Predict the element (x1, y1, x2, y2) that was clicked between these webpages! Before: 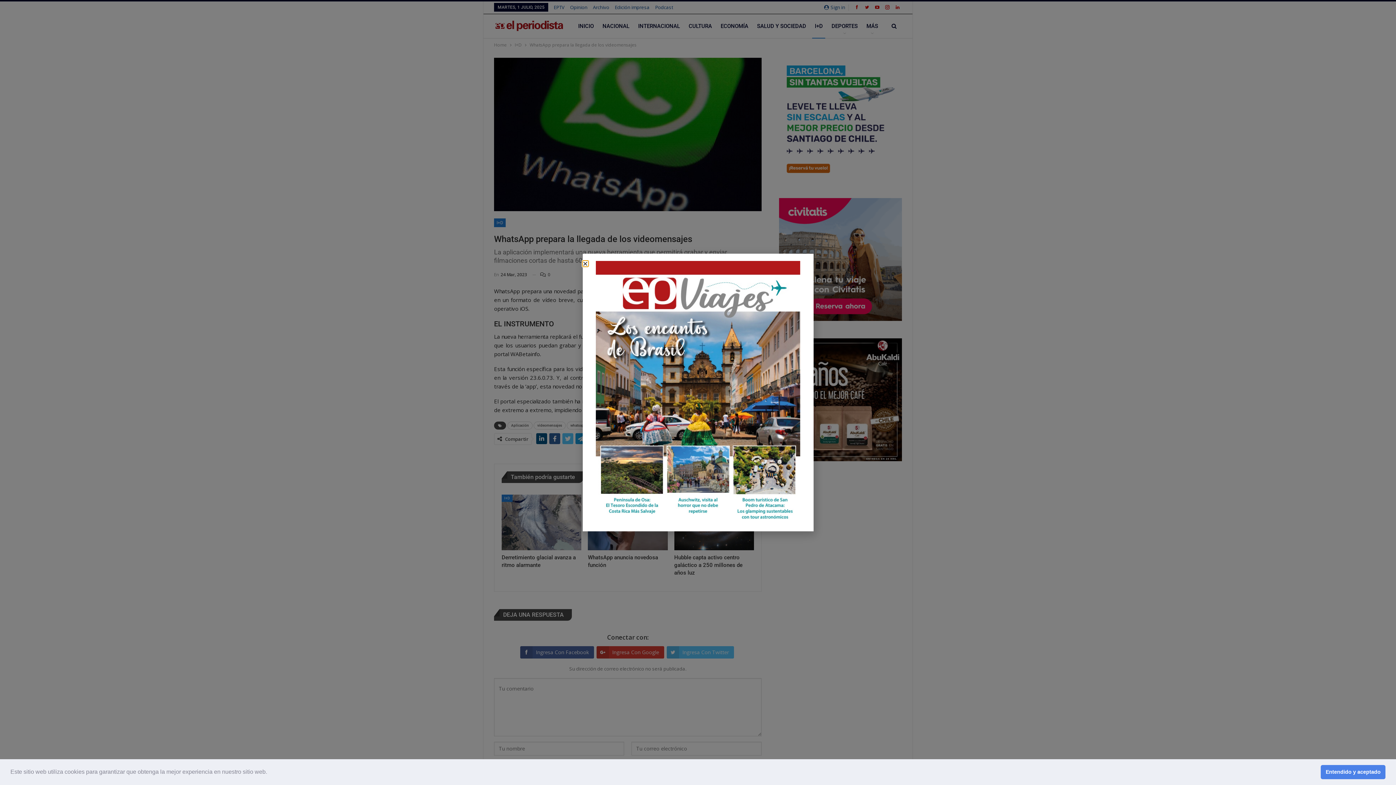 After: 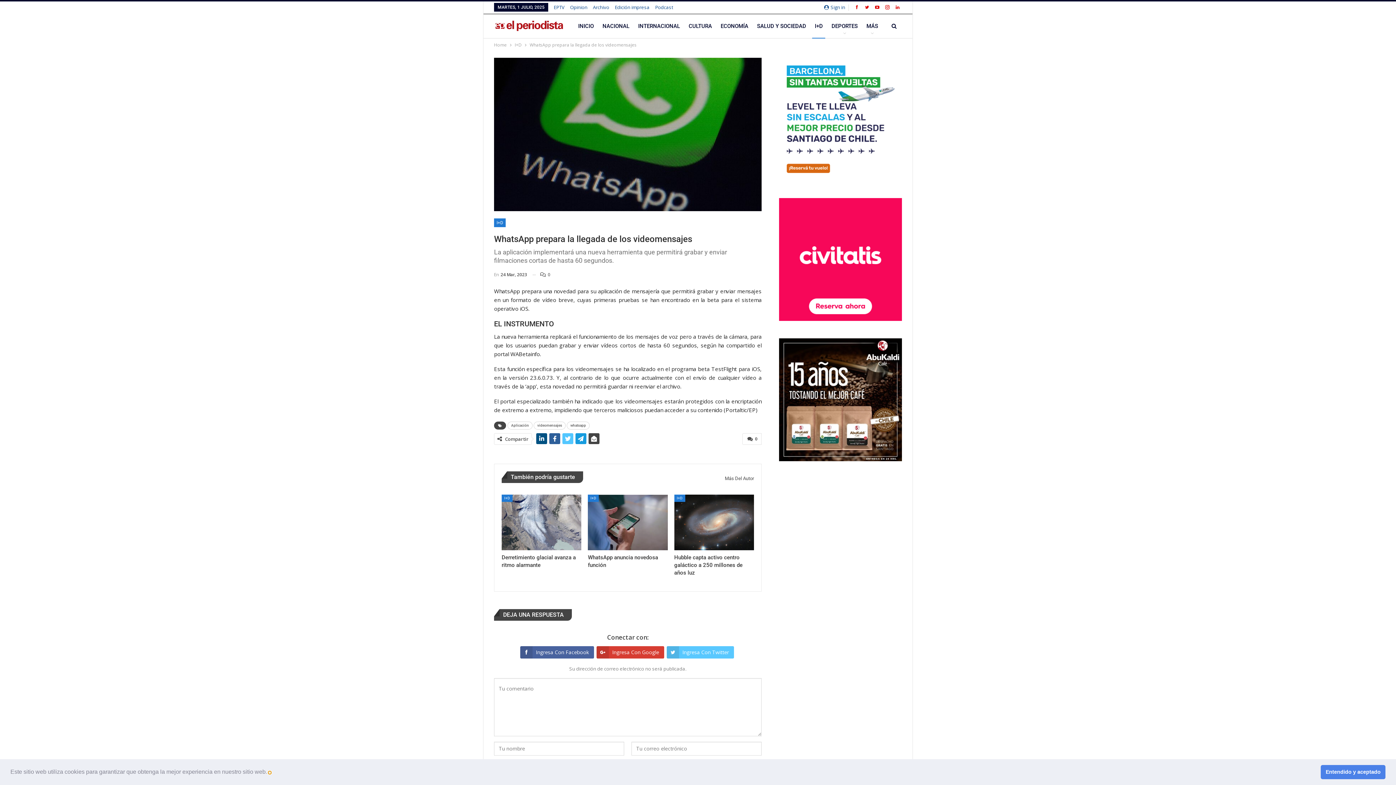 Action: label: learn more about cookies bbox: (268, 771, 270, 774)